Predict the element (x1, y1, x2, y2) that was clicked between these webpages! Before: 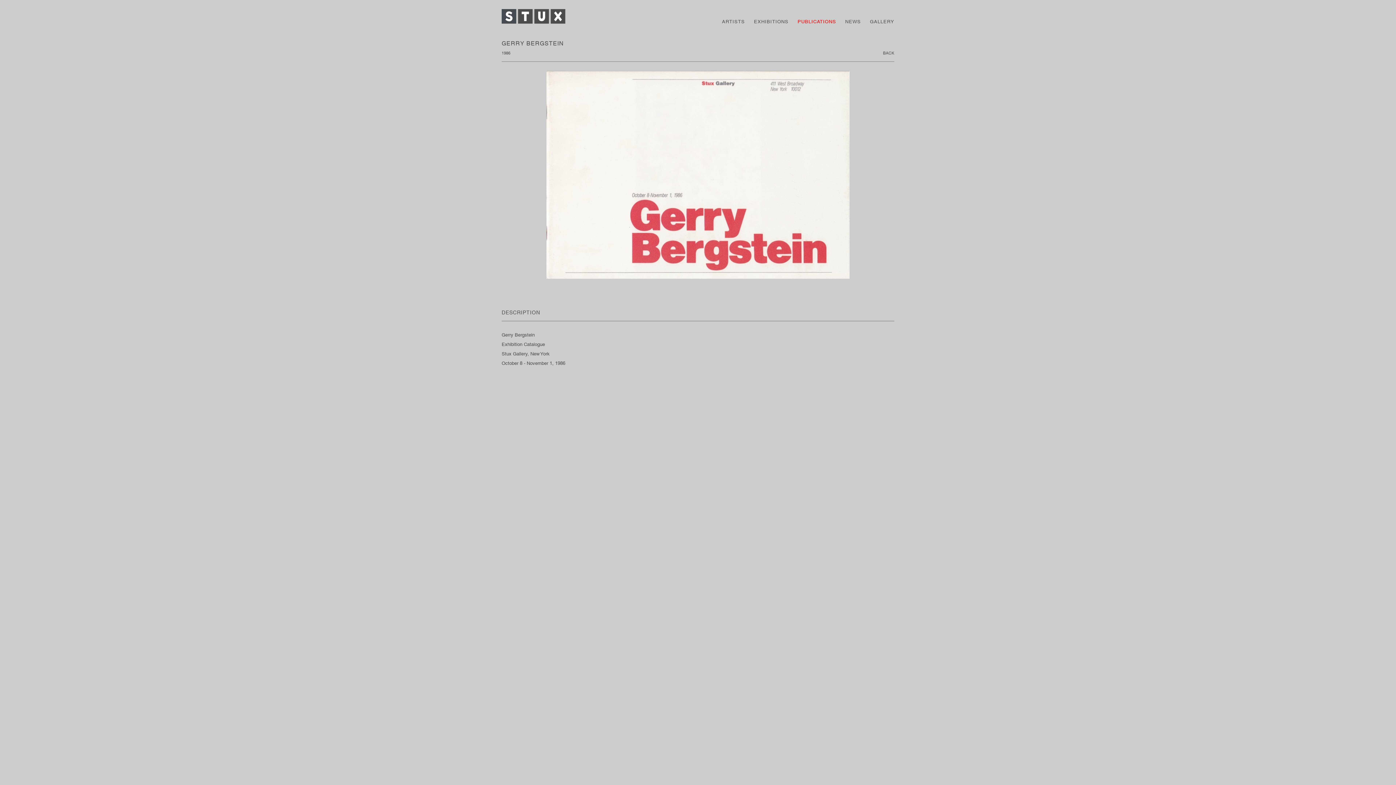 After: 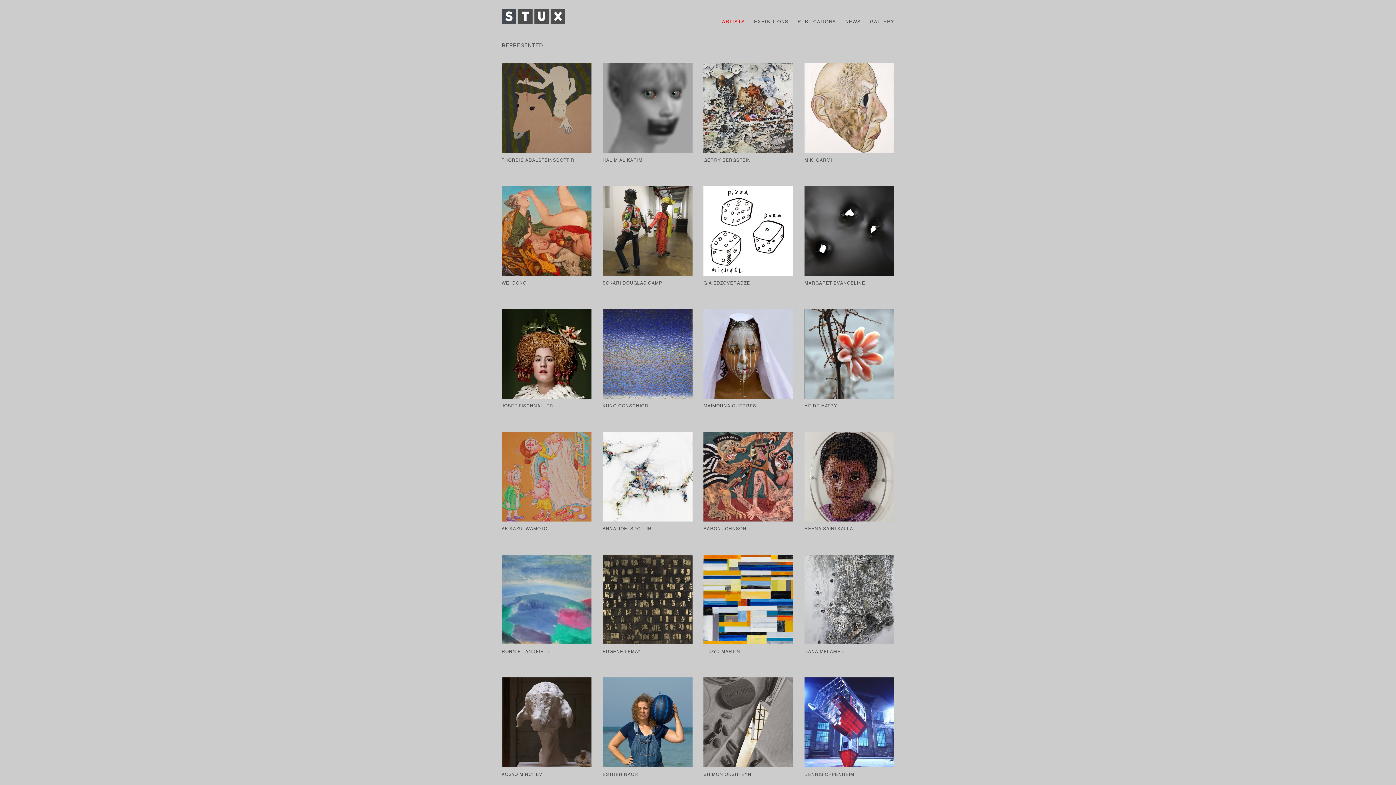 Action: bbox: (722, 18, 745, 24) label: ARTISTS